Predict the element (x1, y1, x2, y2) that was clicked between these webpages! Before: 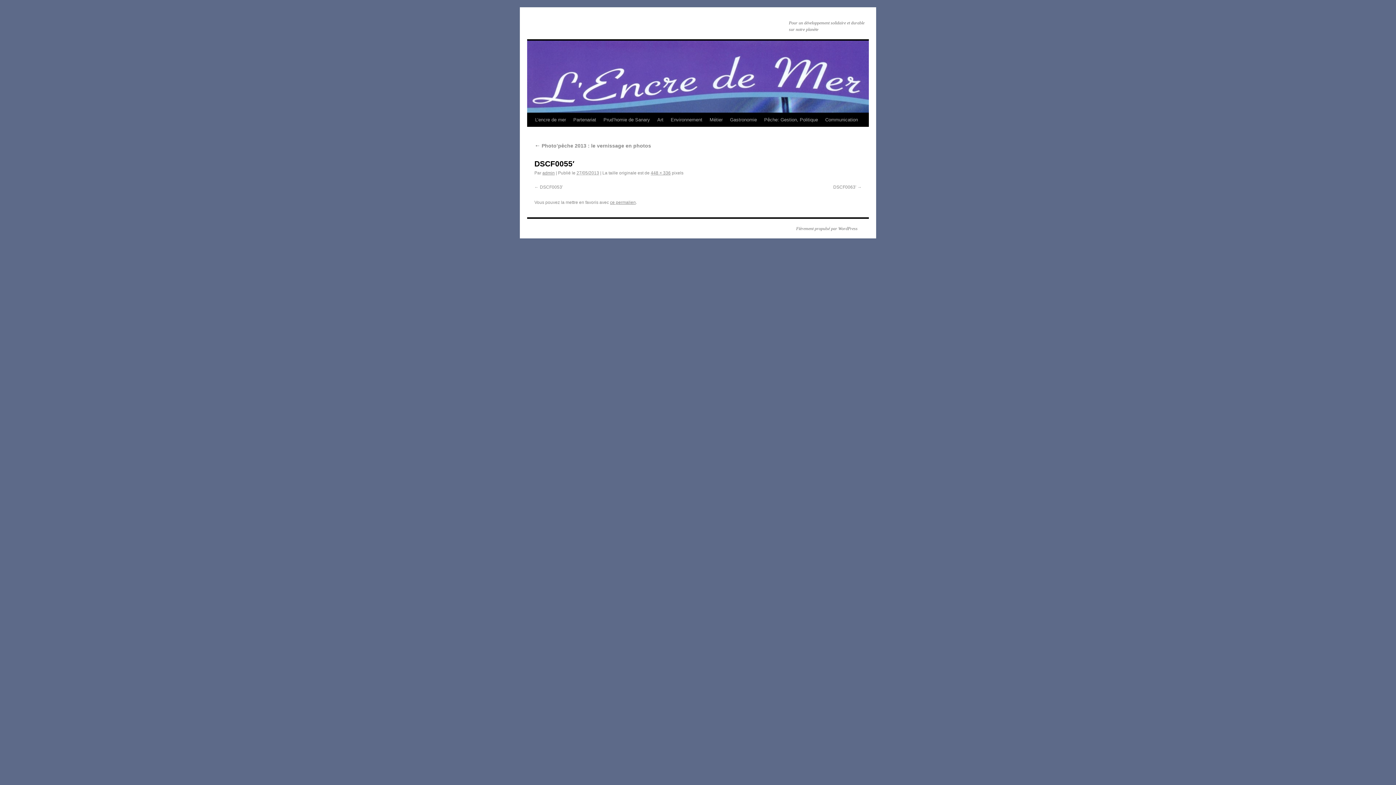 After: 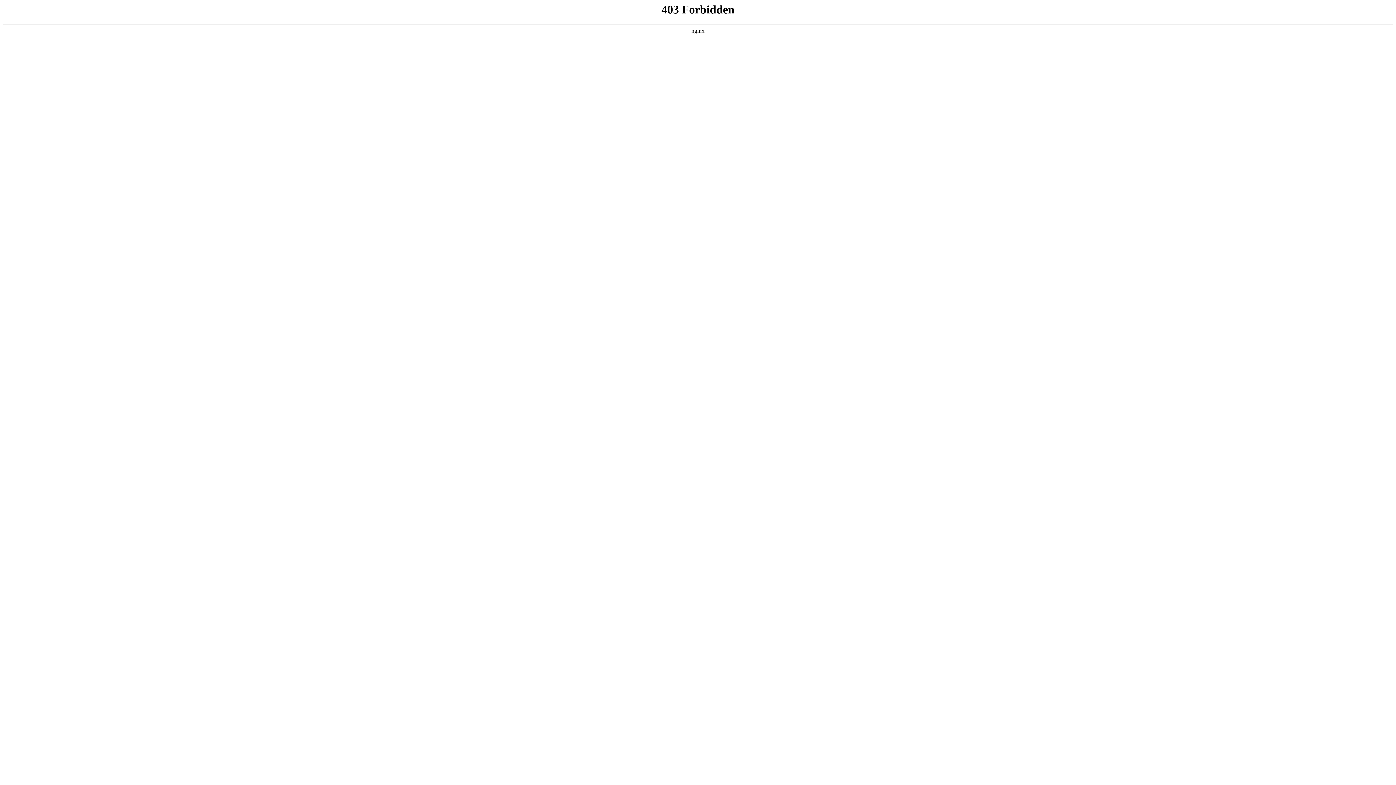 Action: bbox: (789, 225, 857, 231) label: Fièrement propulsé par WordPress